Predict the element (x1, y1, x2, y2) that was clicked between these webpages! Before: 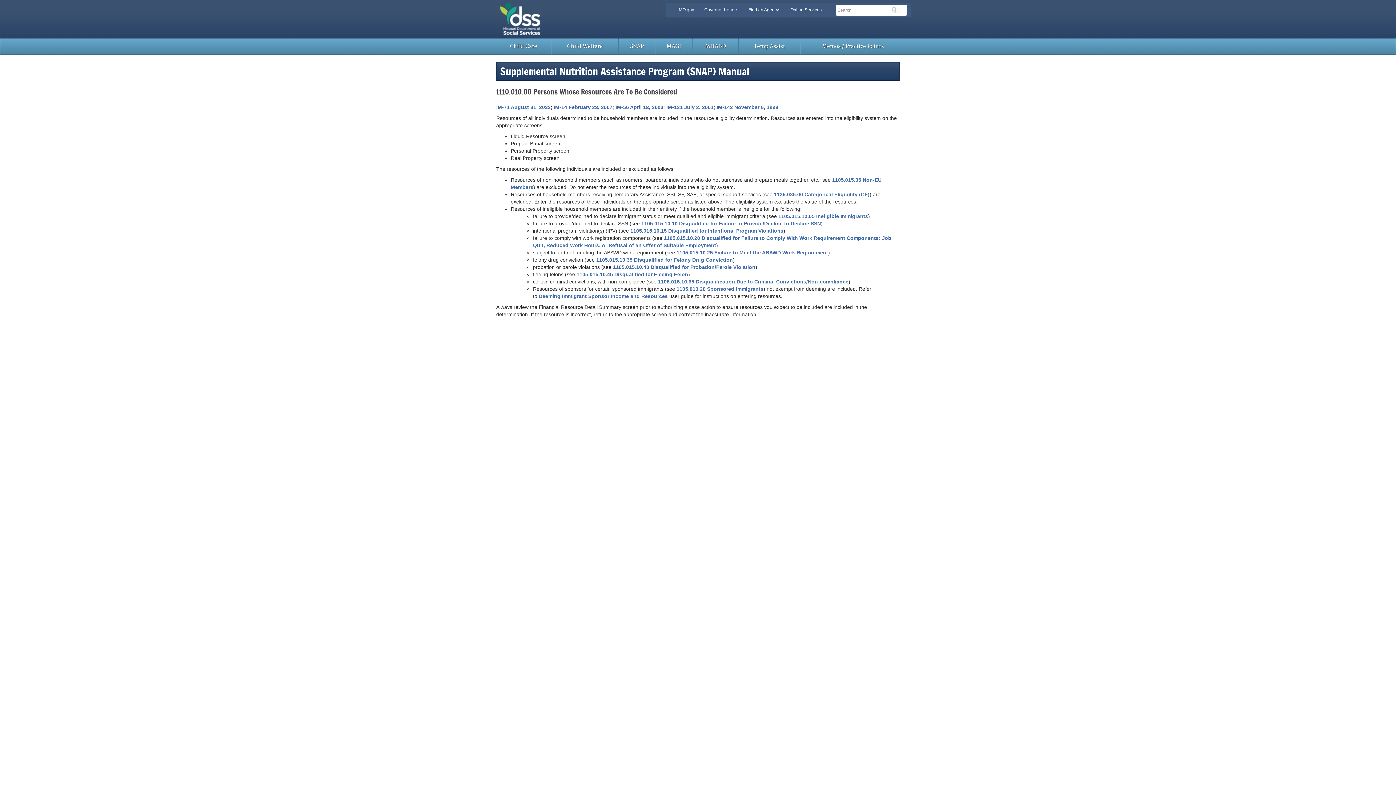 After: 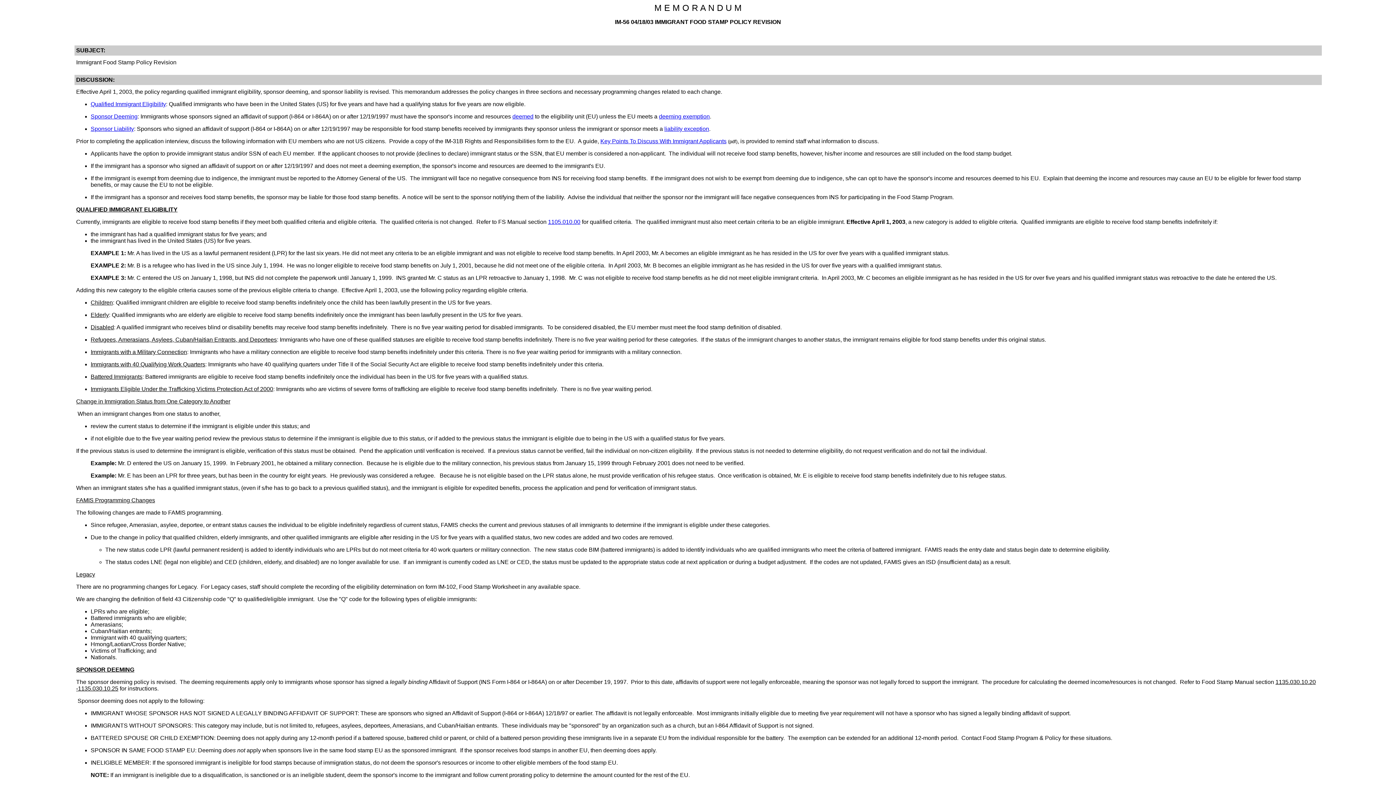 Action: bbox: (615, 104, 663, 110) label: IM-56 April 18, 2003